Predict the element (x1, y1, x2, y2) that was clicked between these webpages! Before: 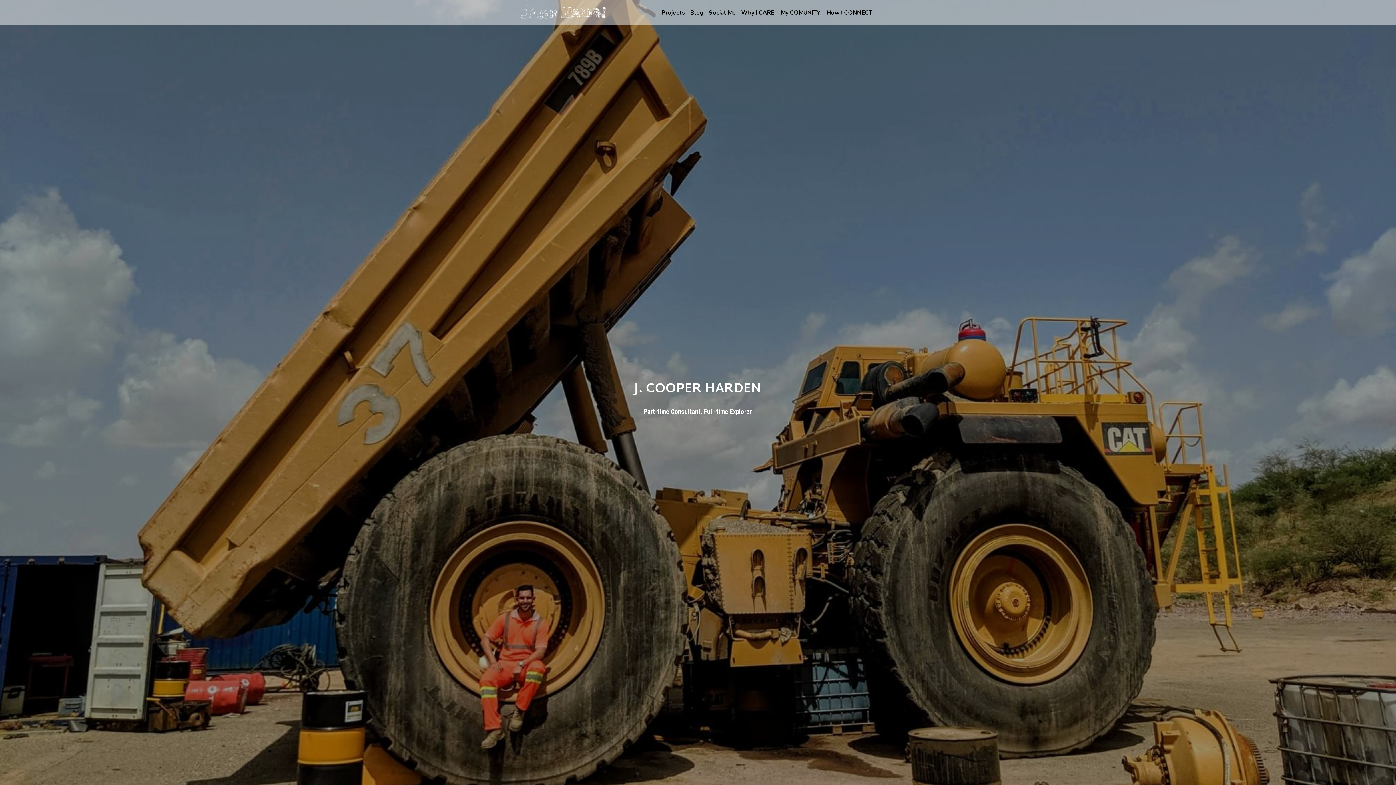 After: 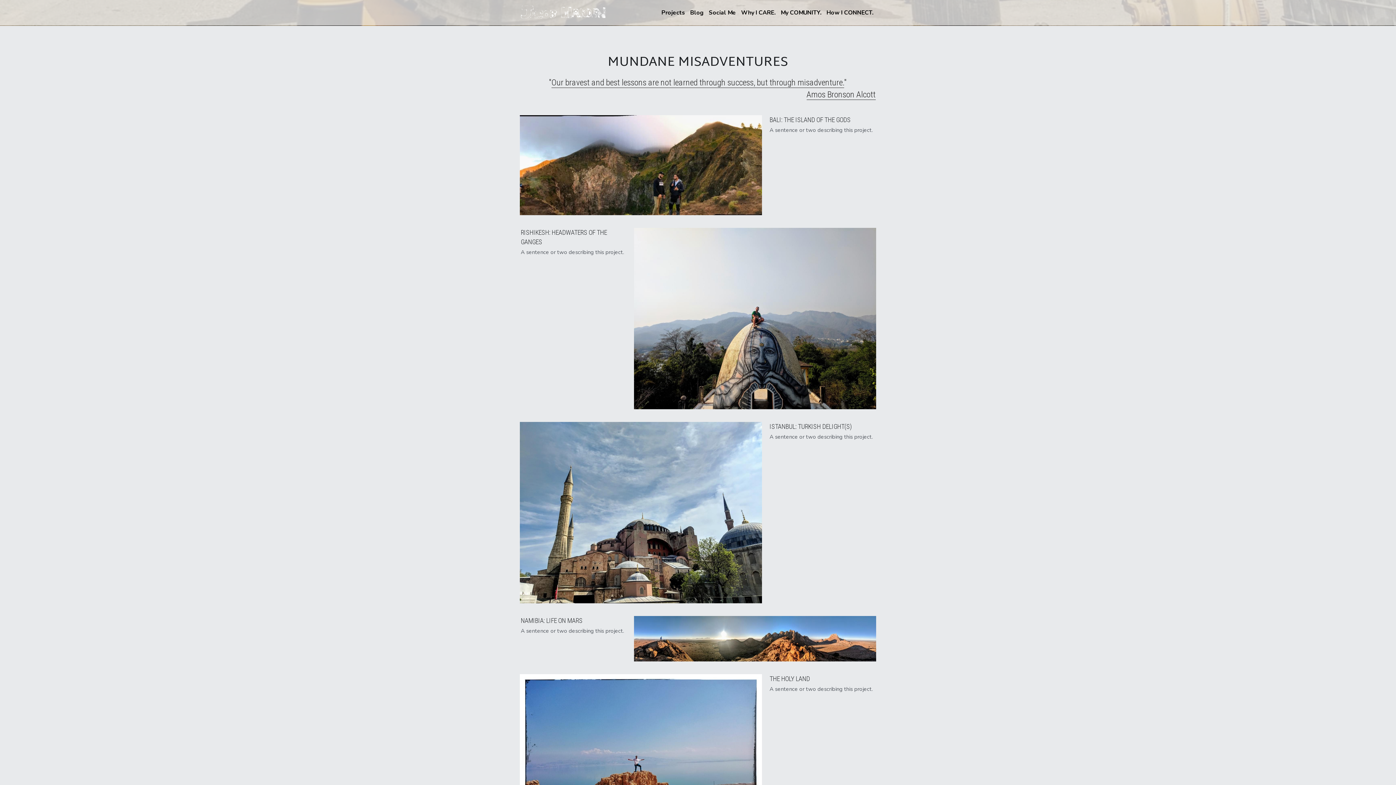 Action: bbox: (661, 8, 685, 16) label: Projects